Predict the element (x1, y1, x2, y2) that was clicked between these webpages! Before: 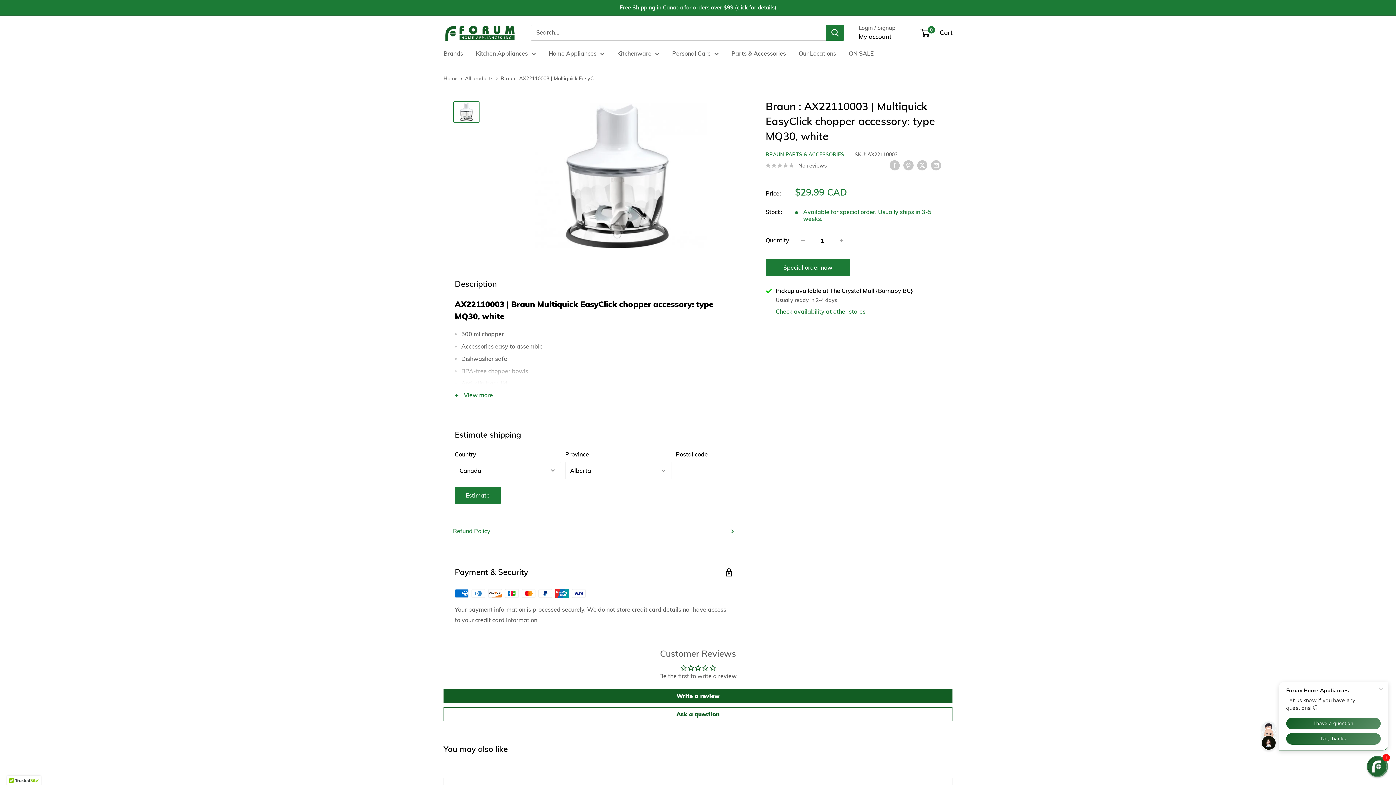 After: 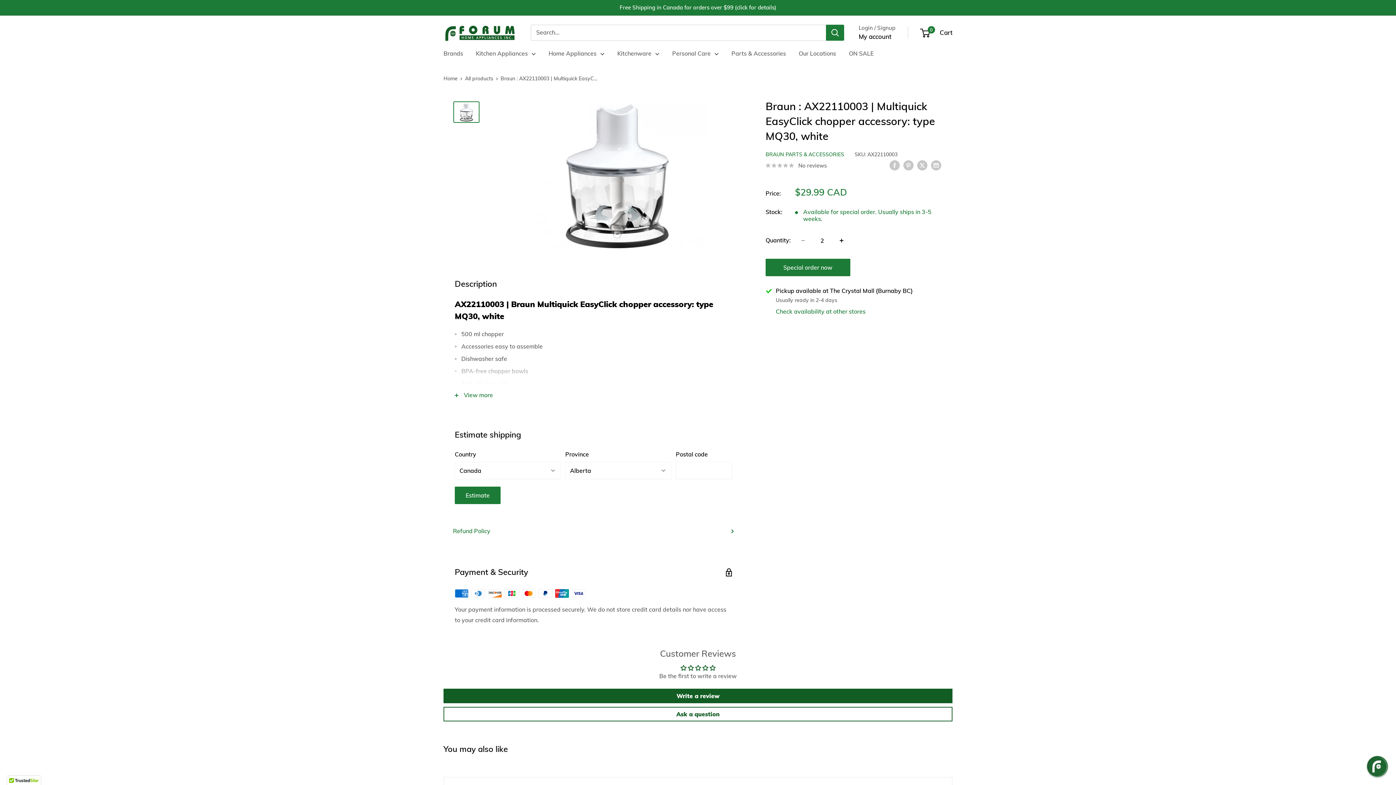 Action: bbox: (834, 233, 849, 248) label: Increase quantity by 1